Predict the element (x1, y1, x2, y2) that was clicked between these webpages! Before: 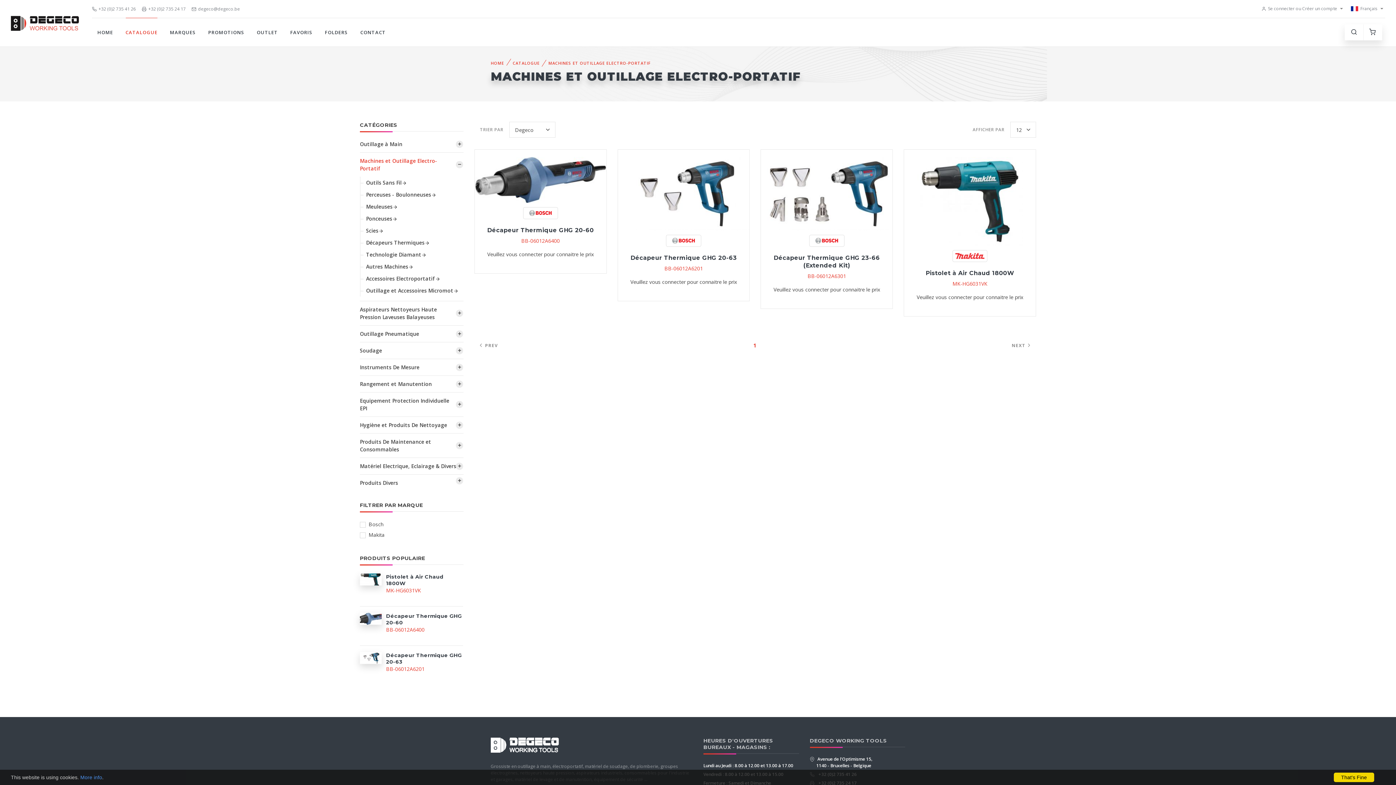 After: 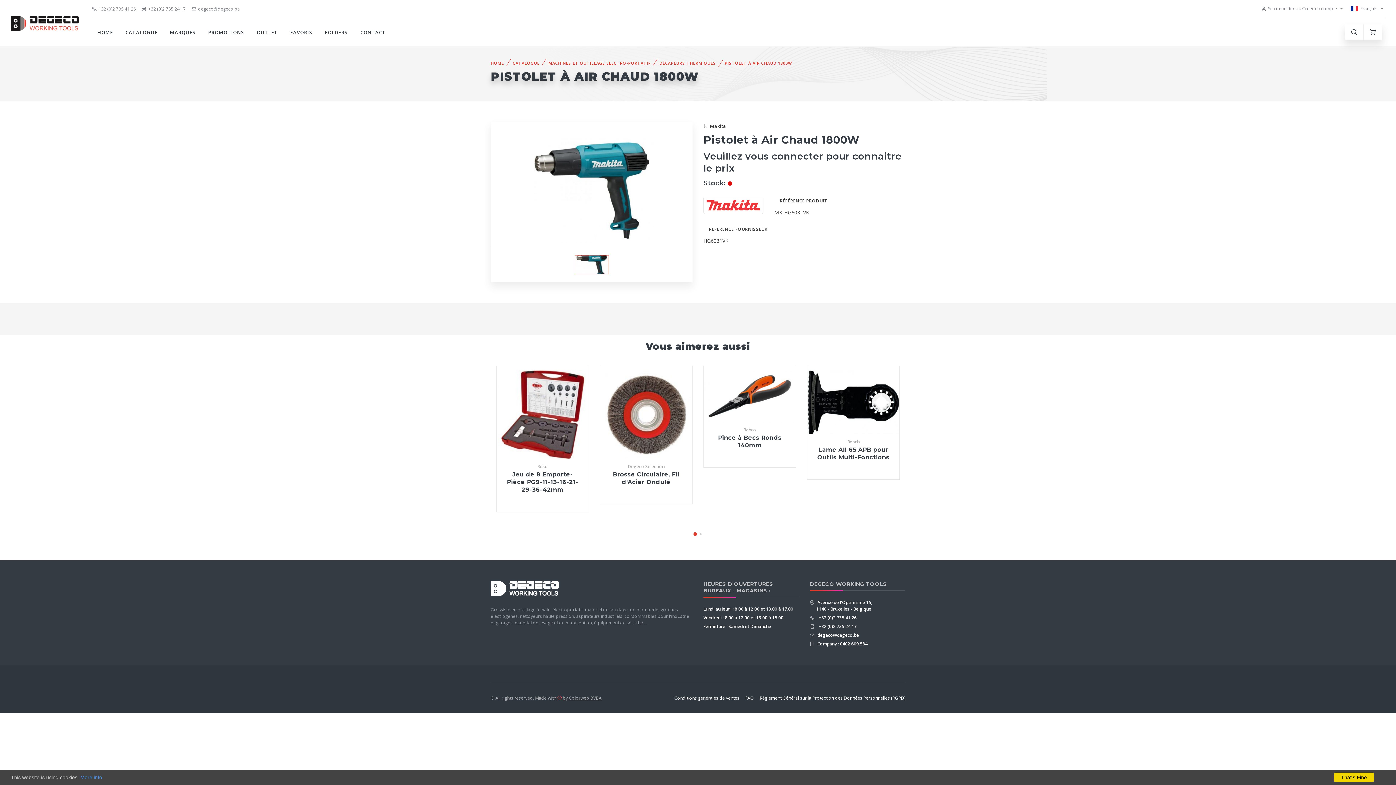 Action: bbox: (904, 157, 1035, 245)